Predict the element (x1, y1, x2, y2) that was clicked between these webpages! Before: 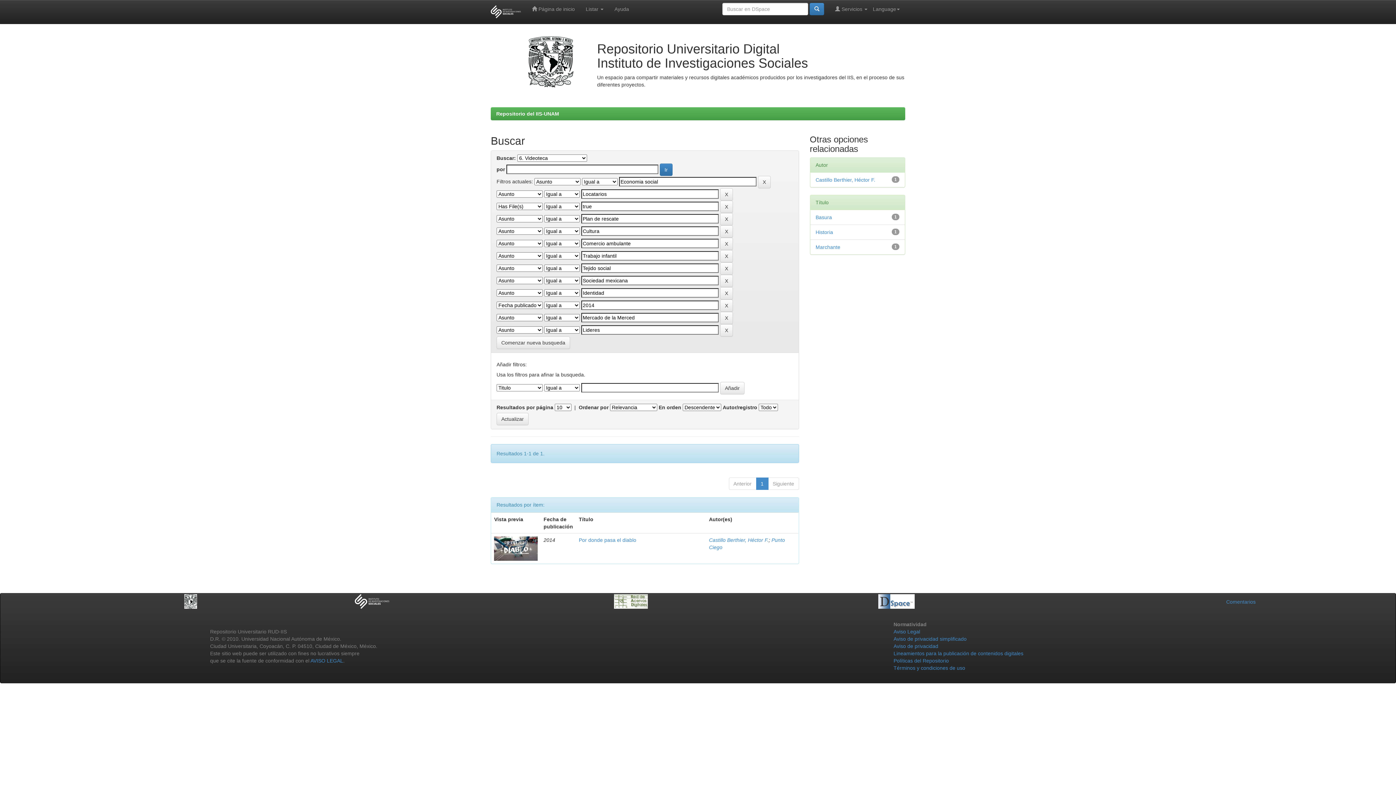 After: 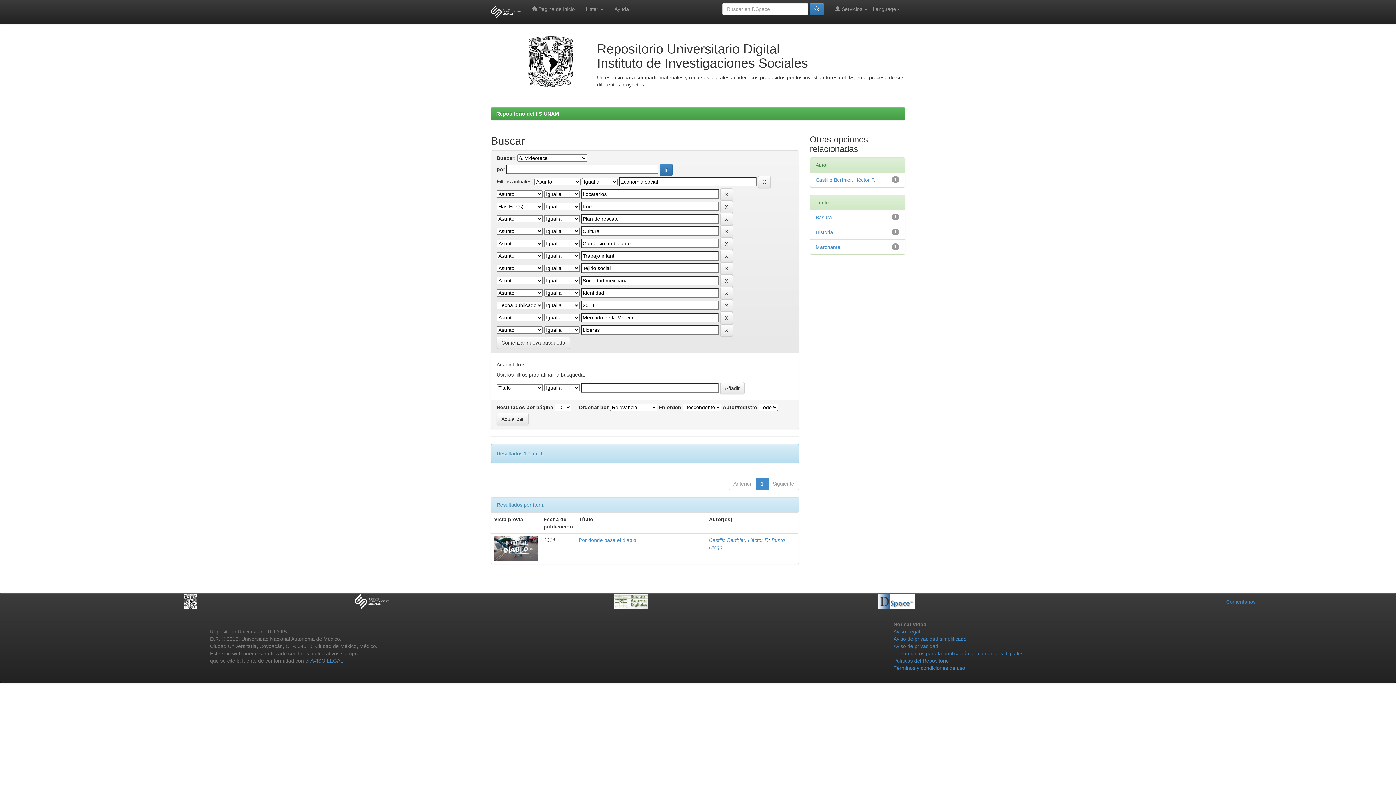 Action: bbox: (878, 598, 914, 604)